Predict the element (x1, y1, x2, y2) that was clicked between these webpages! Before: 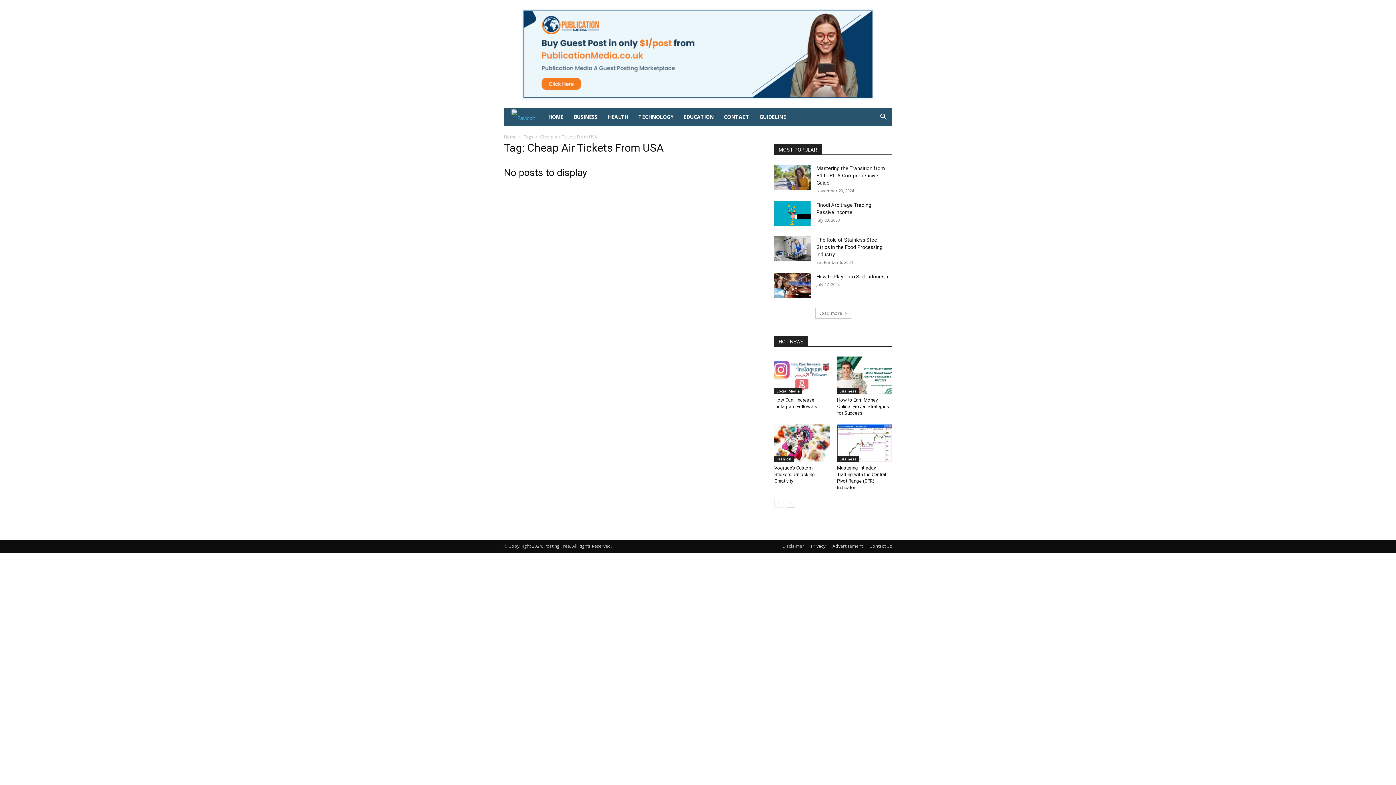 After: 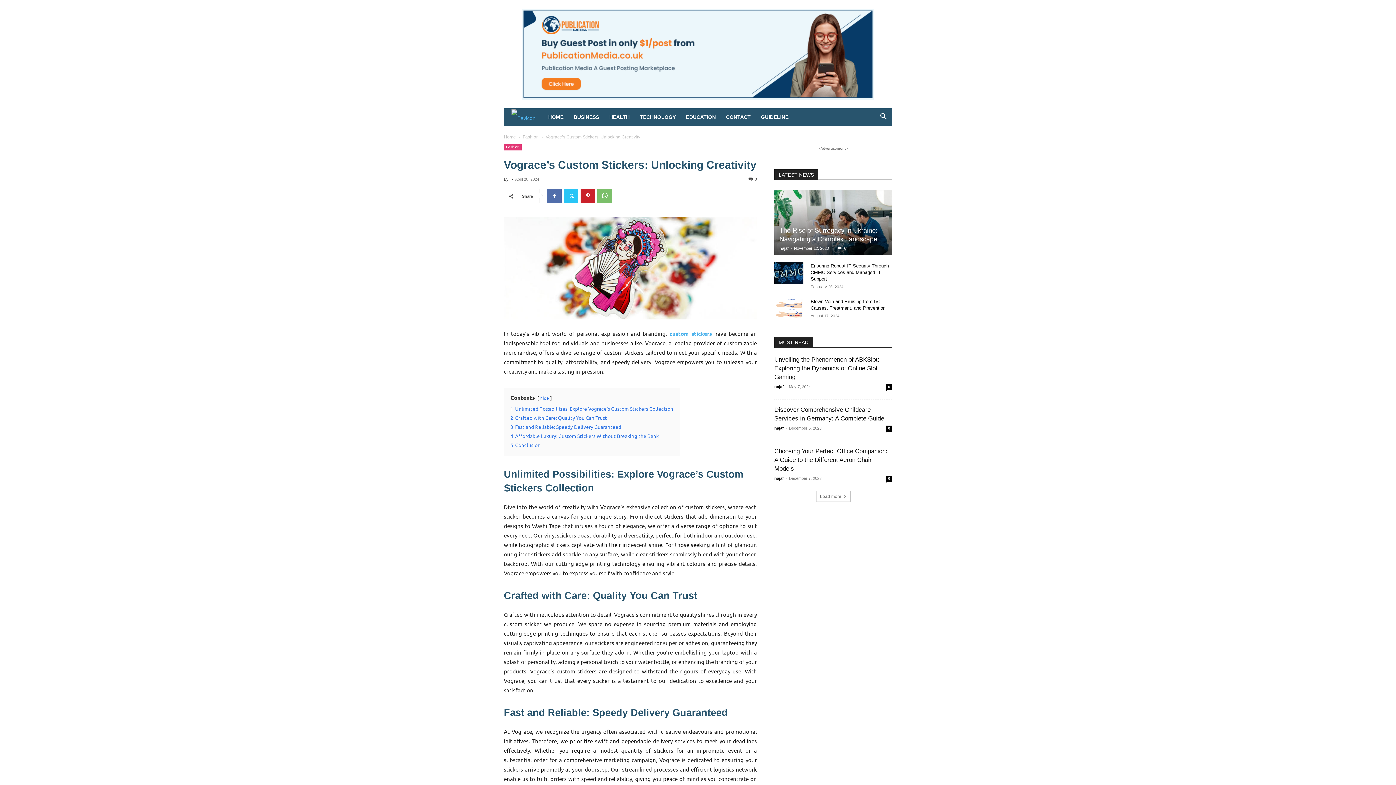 Action: bbox: (774, 465, 815, 484) label: Vograce’s Custom Stickers: Unlocking Creativity